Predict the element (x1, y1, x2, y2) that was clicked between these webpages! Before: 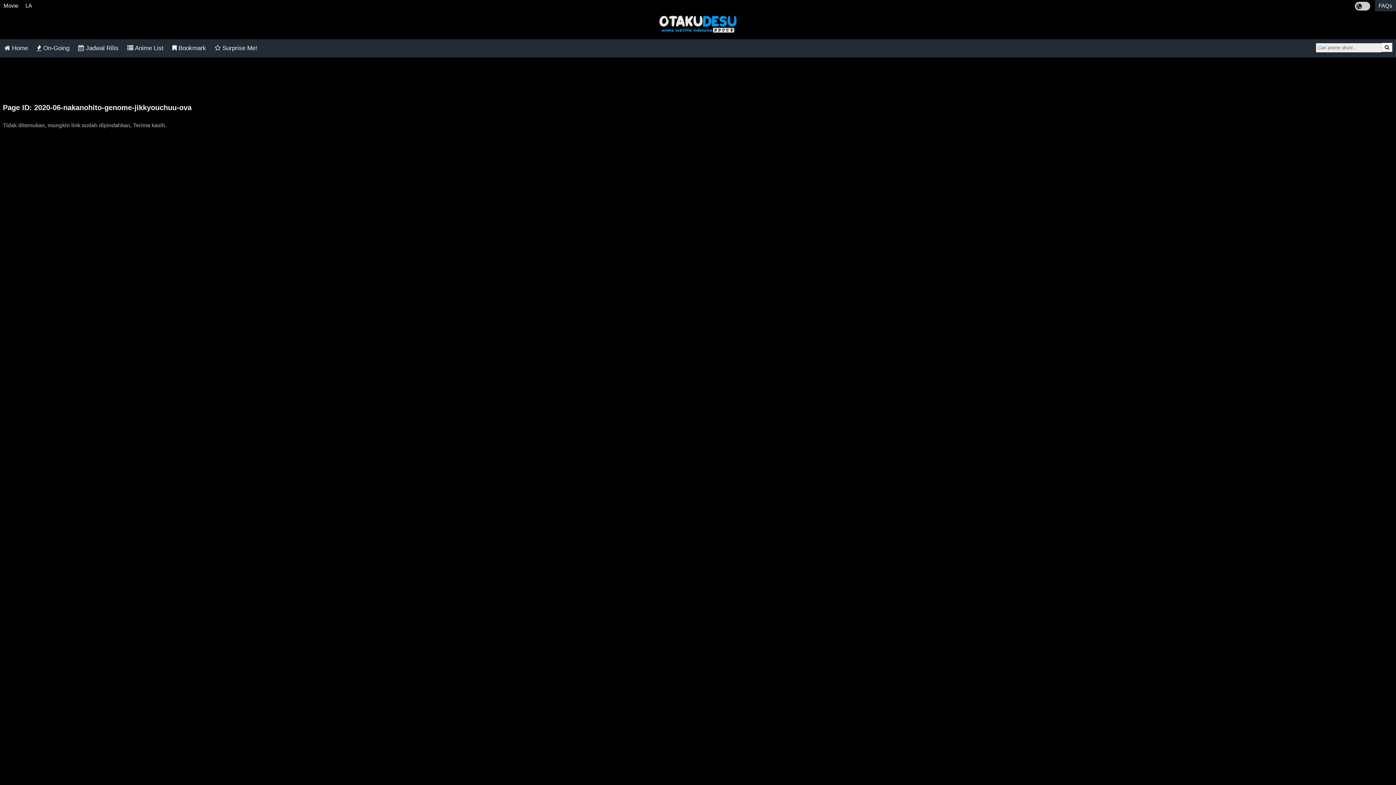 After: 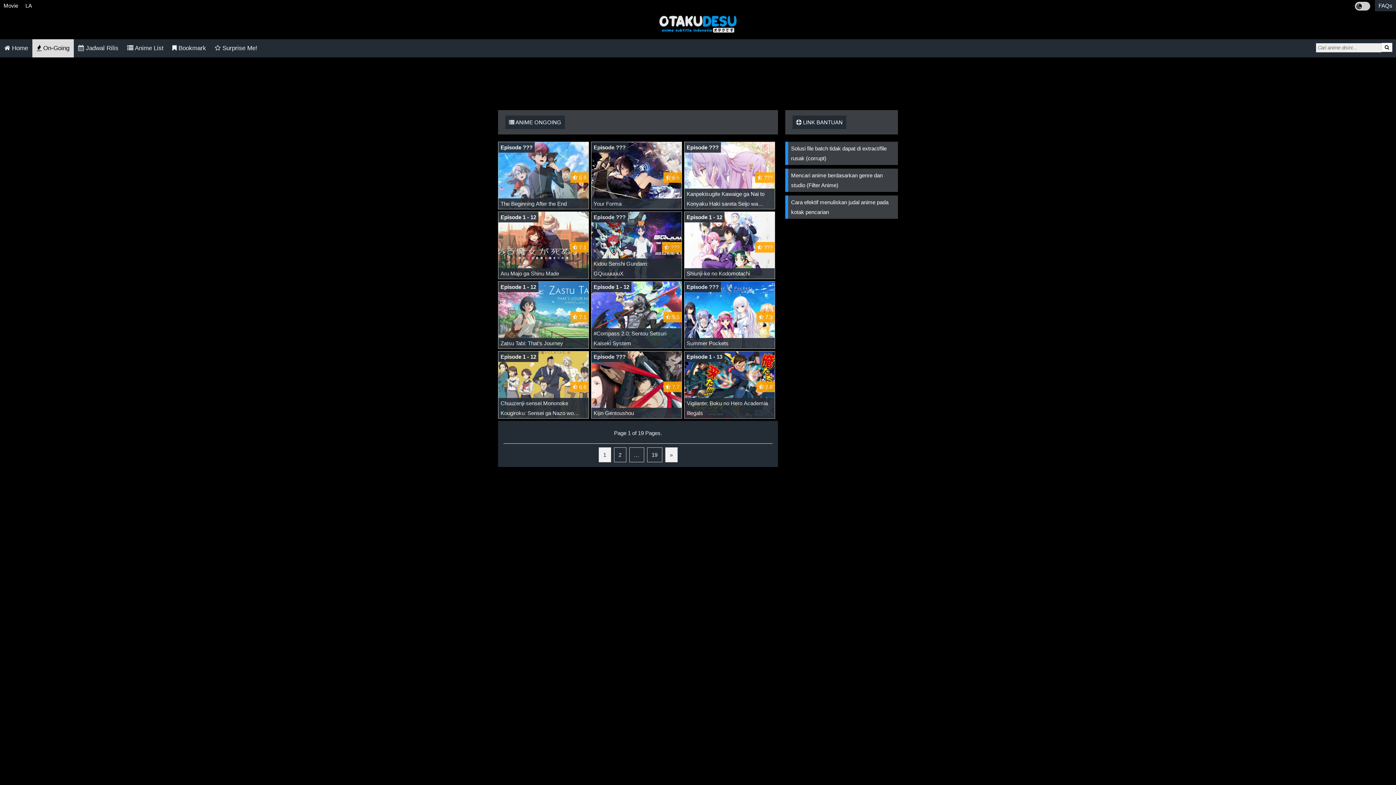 Action: label:  On-Going bbox: (32, 39, 73, 57)